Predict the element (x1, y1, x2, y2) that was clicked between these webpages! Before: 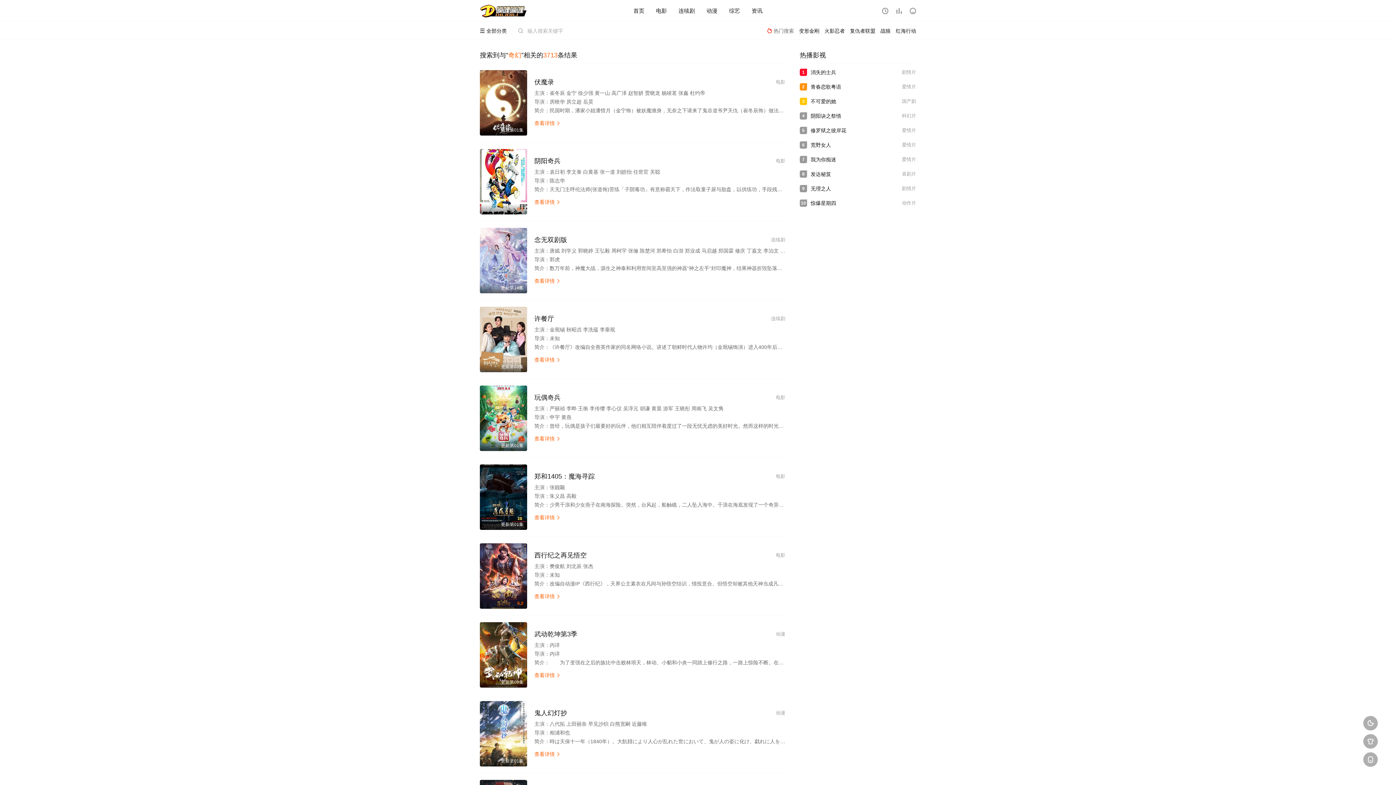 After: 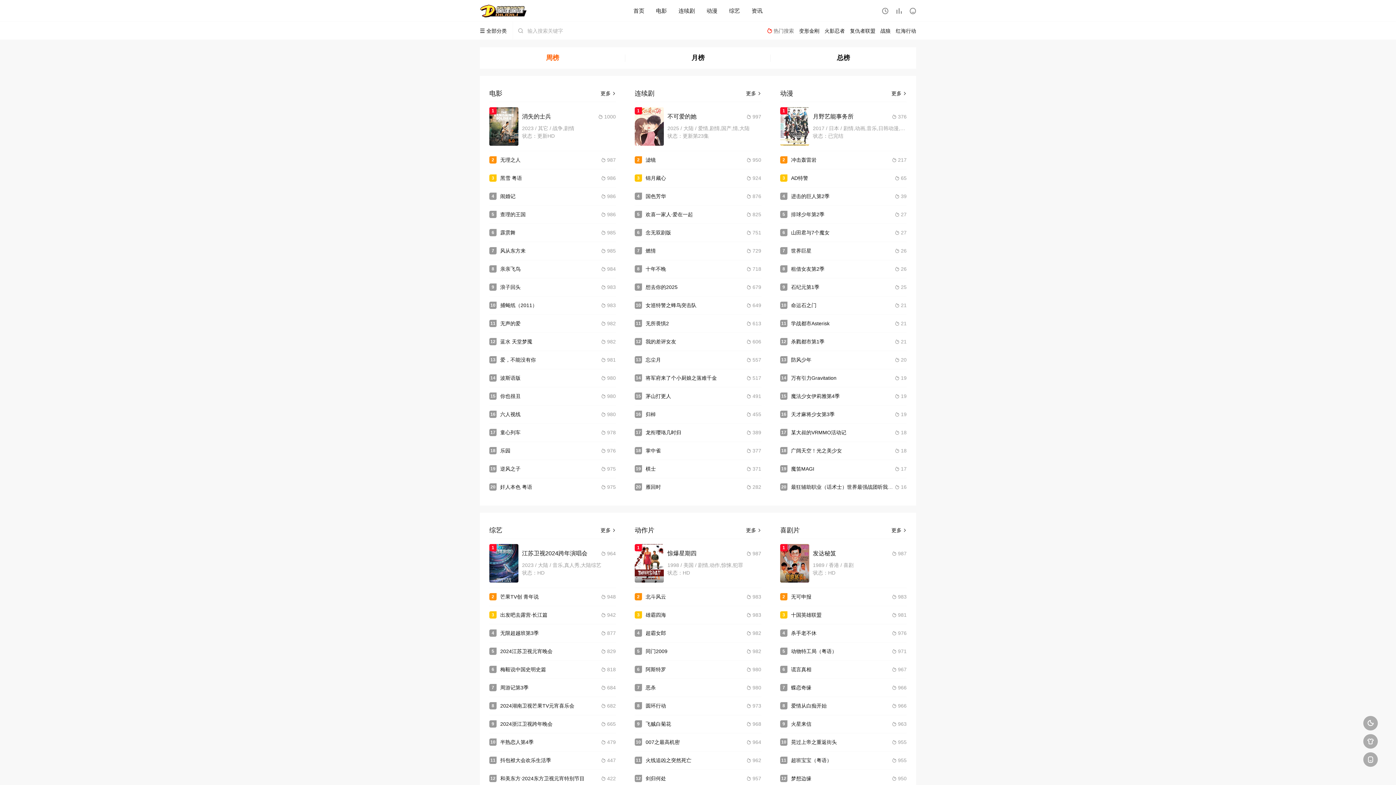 Action: label:  bbox: (896, 7, 902, 14)